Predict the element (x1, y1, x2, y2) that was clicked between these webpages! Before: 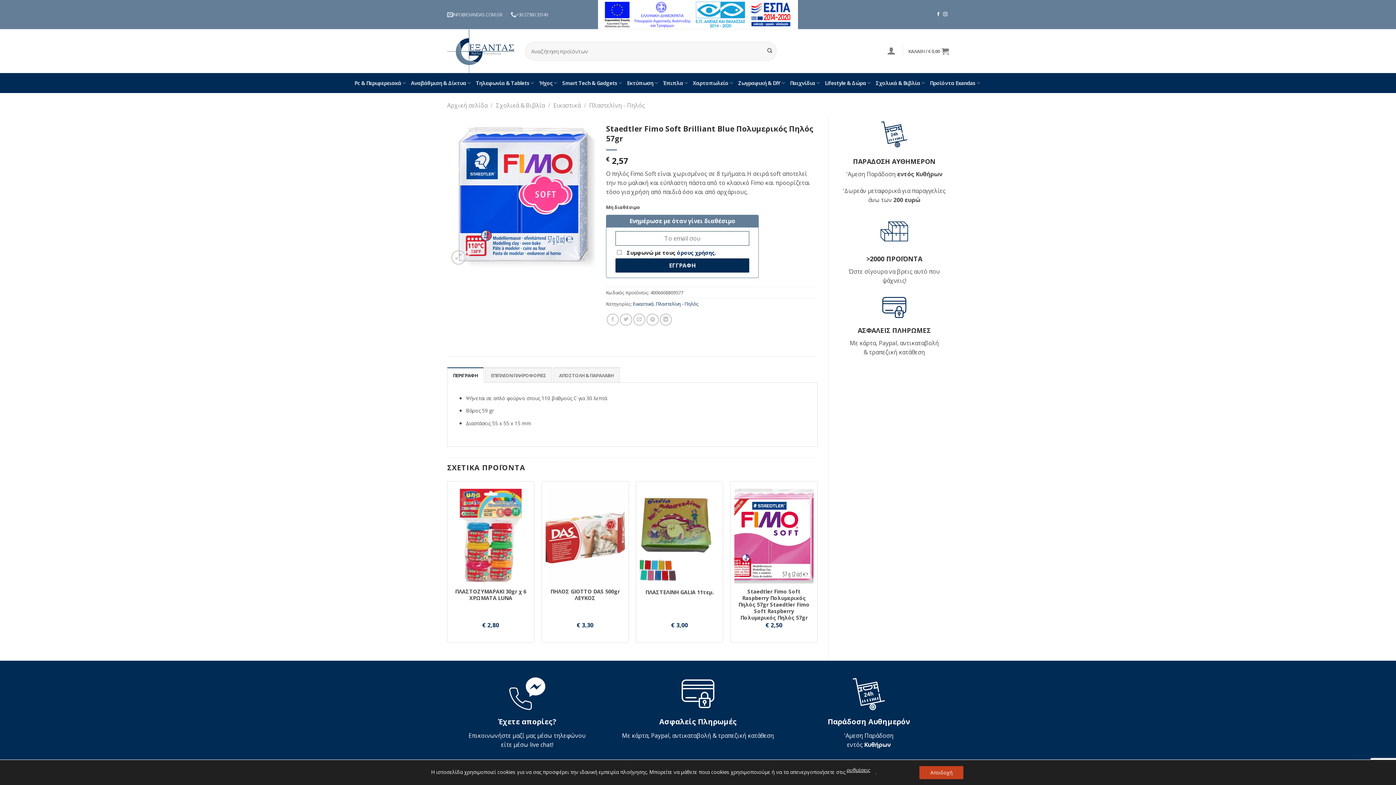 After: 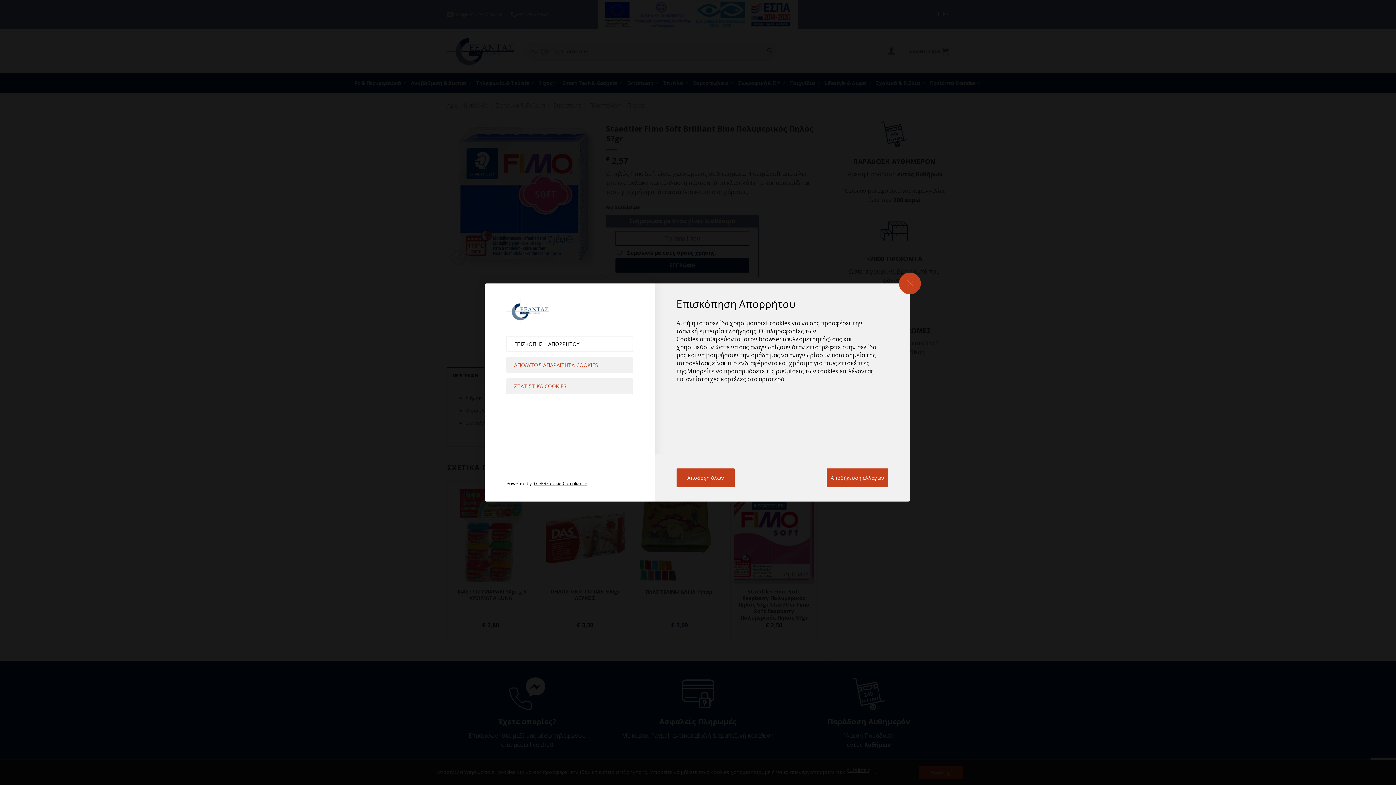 Action: bbox: (846, 764, 870, 776) label: ρυθμίσεις